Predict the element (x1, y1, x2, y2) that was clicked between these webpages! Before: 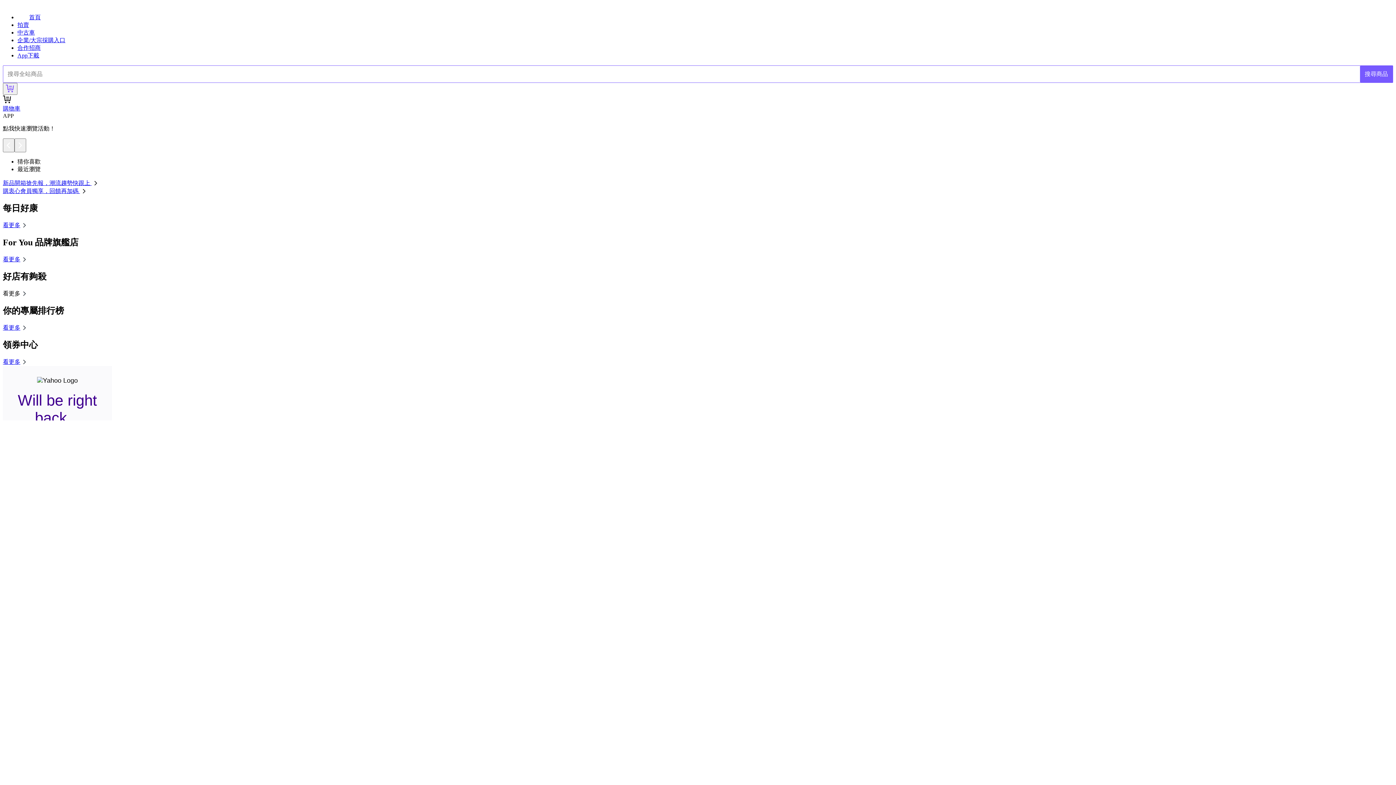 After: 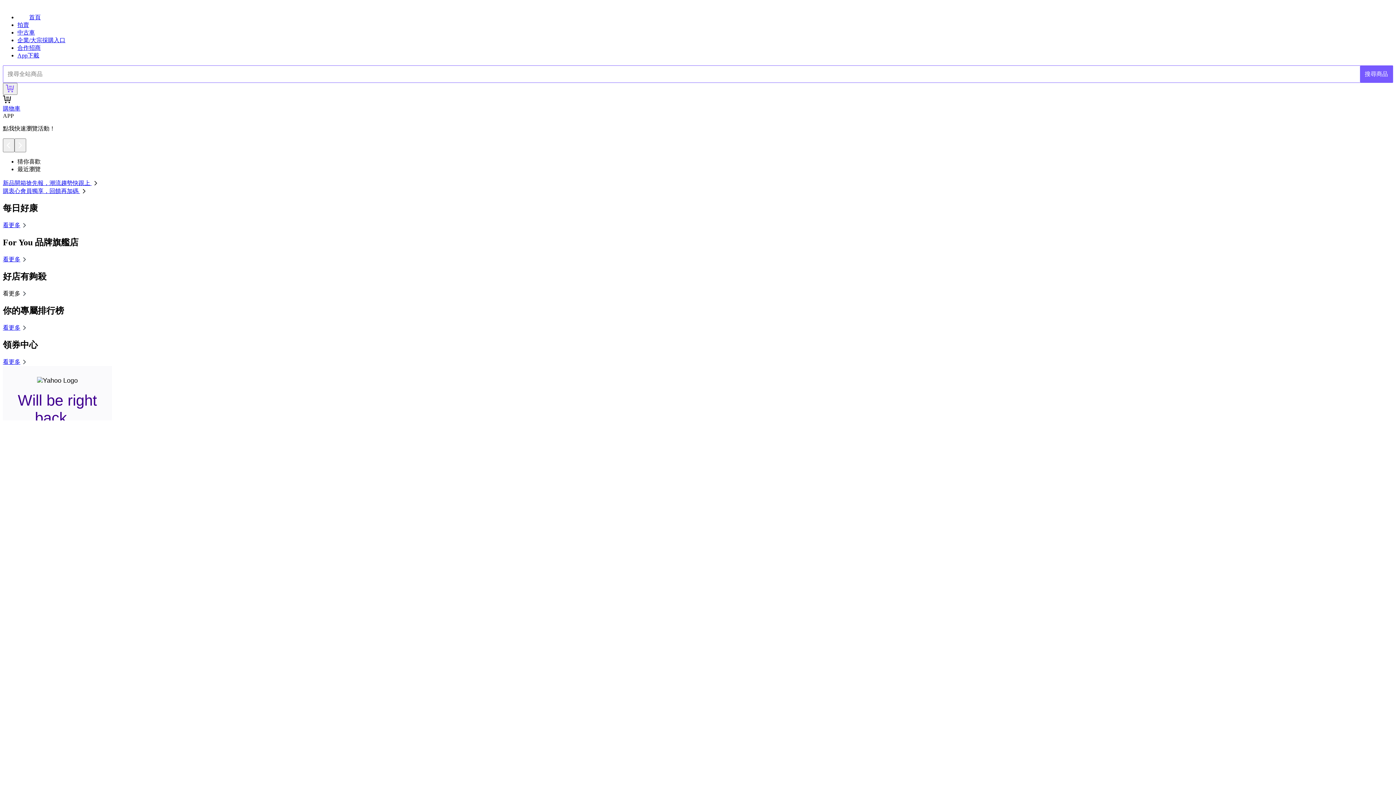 Action: label: 購衷心會員獨享，回饋再加碼  bbox: (2, 188, 88, 194)